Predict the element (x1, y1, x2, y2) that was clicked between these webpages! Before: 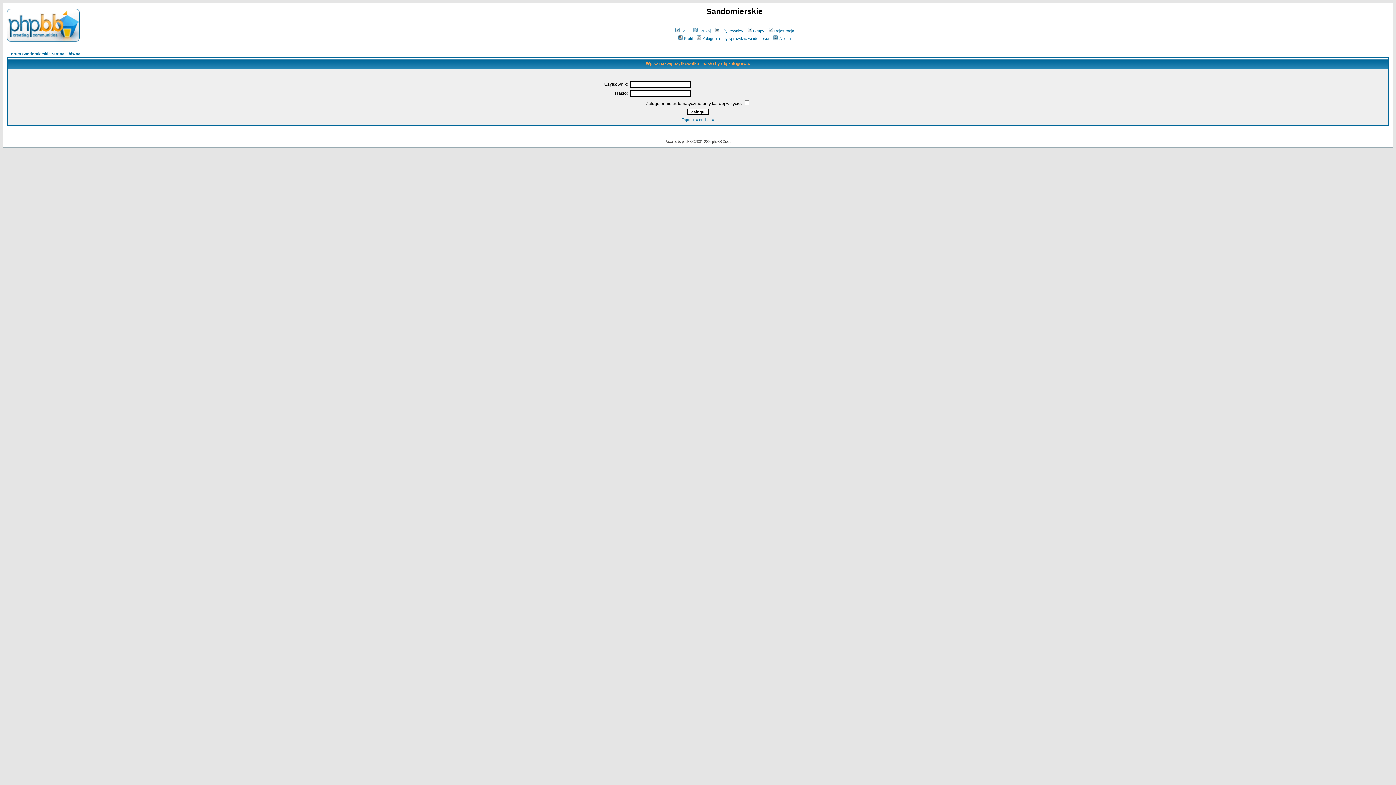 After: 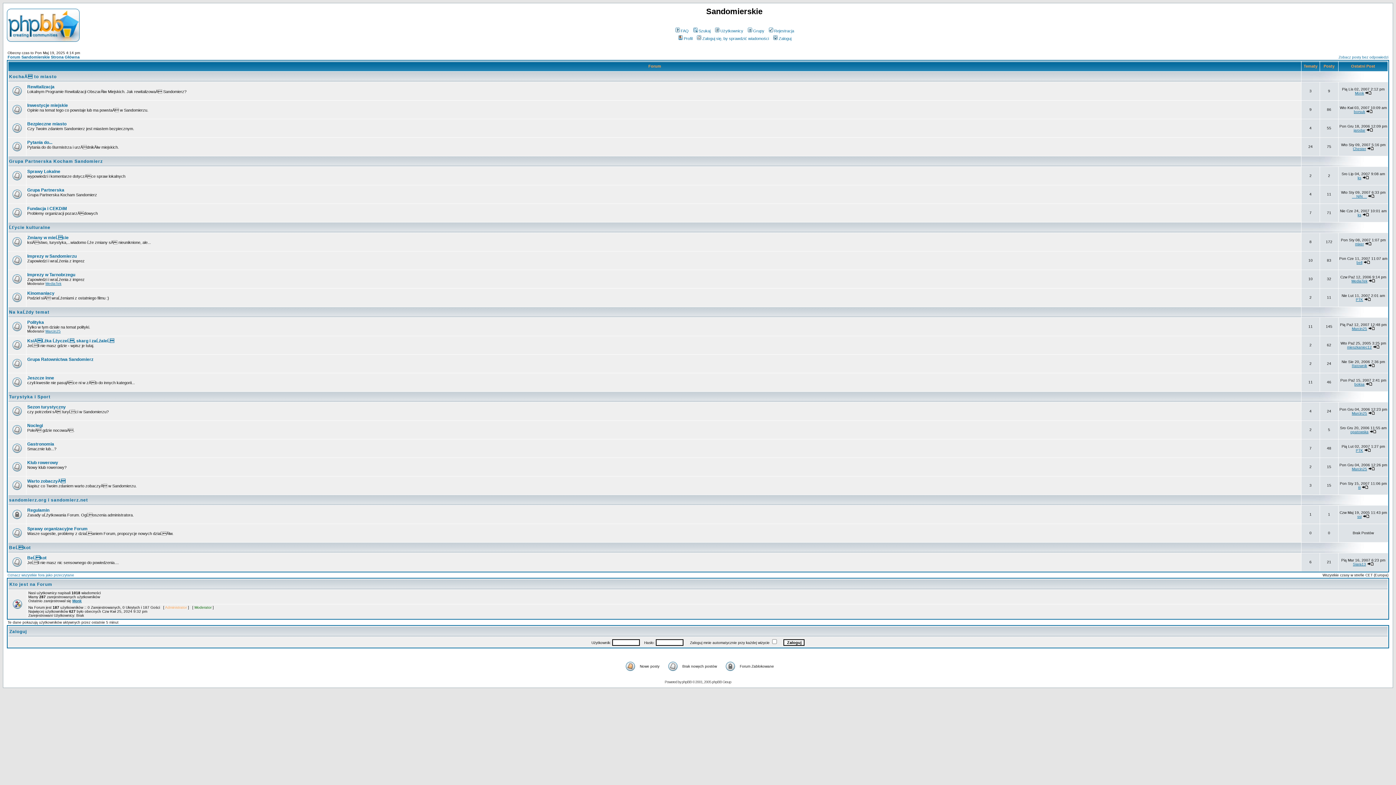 Action: bbox: (8, 51, 80, 56) label: Forum Sandomierskie Strona Główna